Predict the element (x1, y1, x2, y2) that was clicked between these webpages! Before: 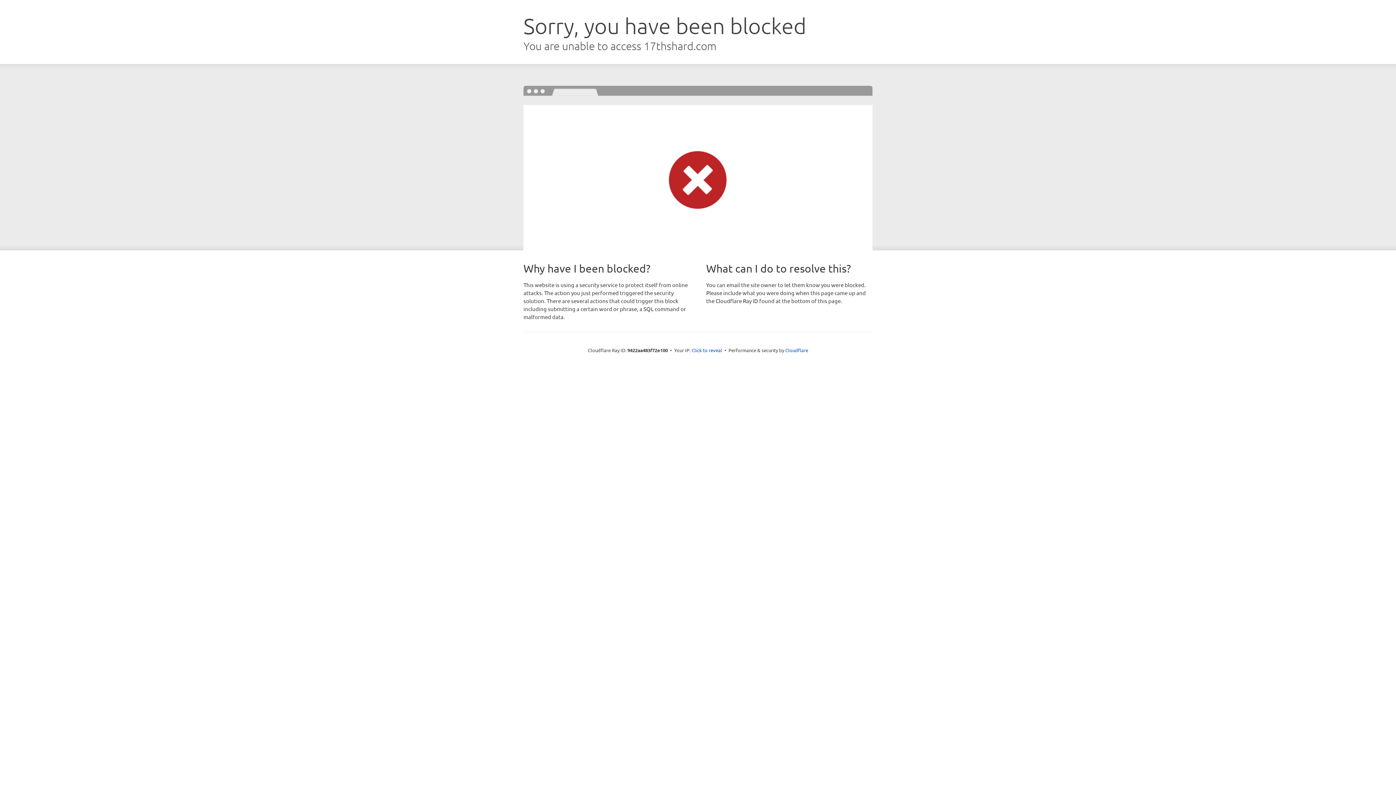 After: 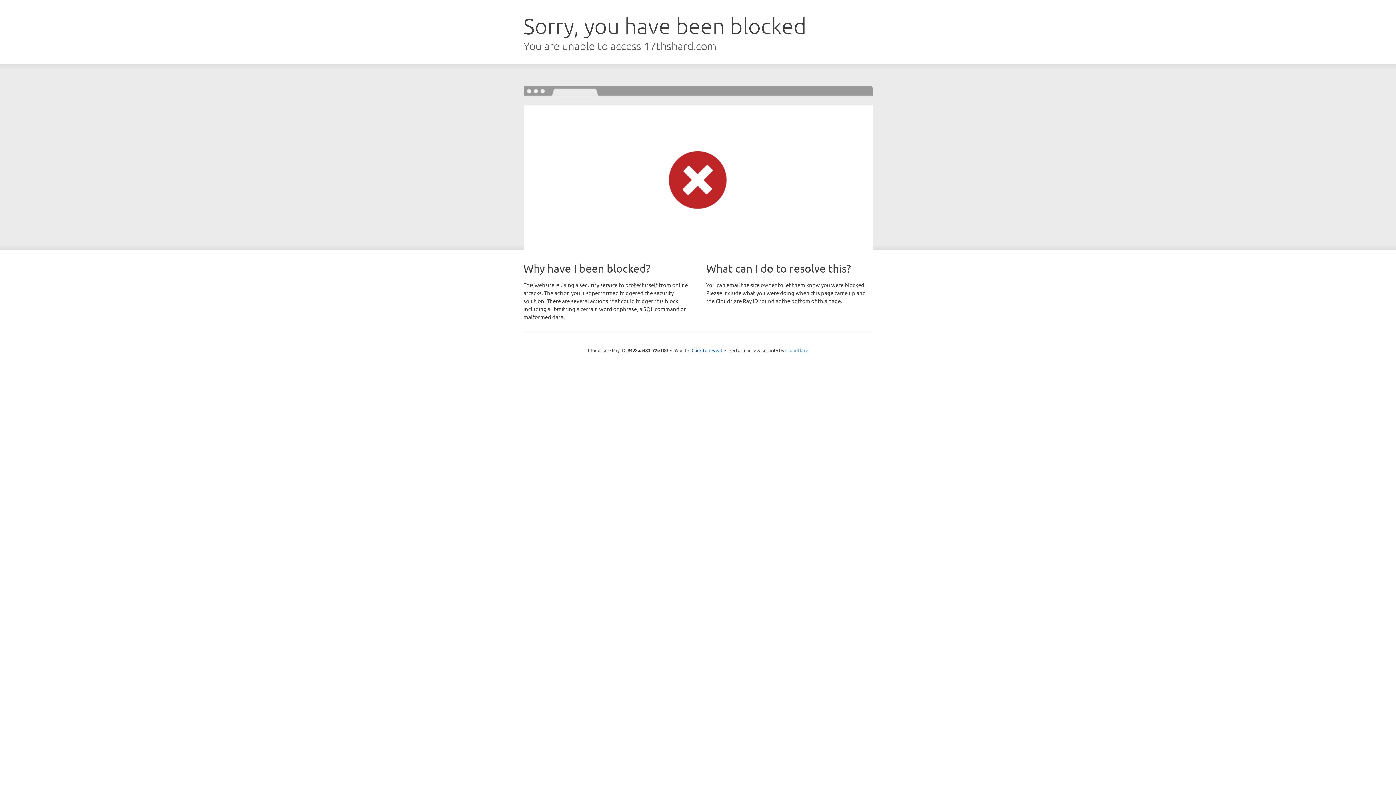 Action: bbox: (785, 347, 808, 353) label: Cloudflare